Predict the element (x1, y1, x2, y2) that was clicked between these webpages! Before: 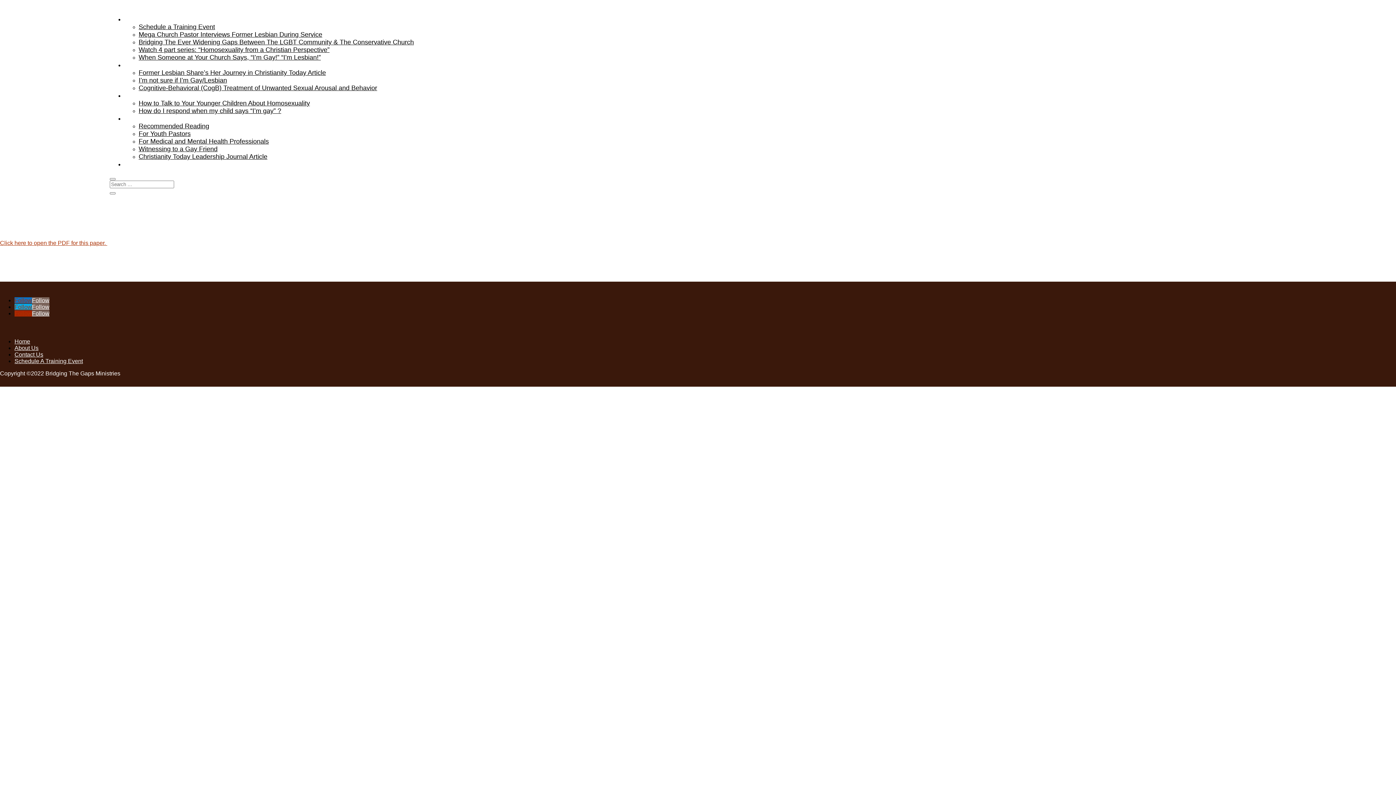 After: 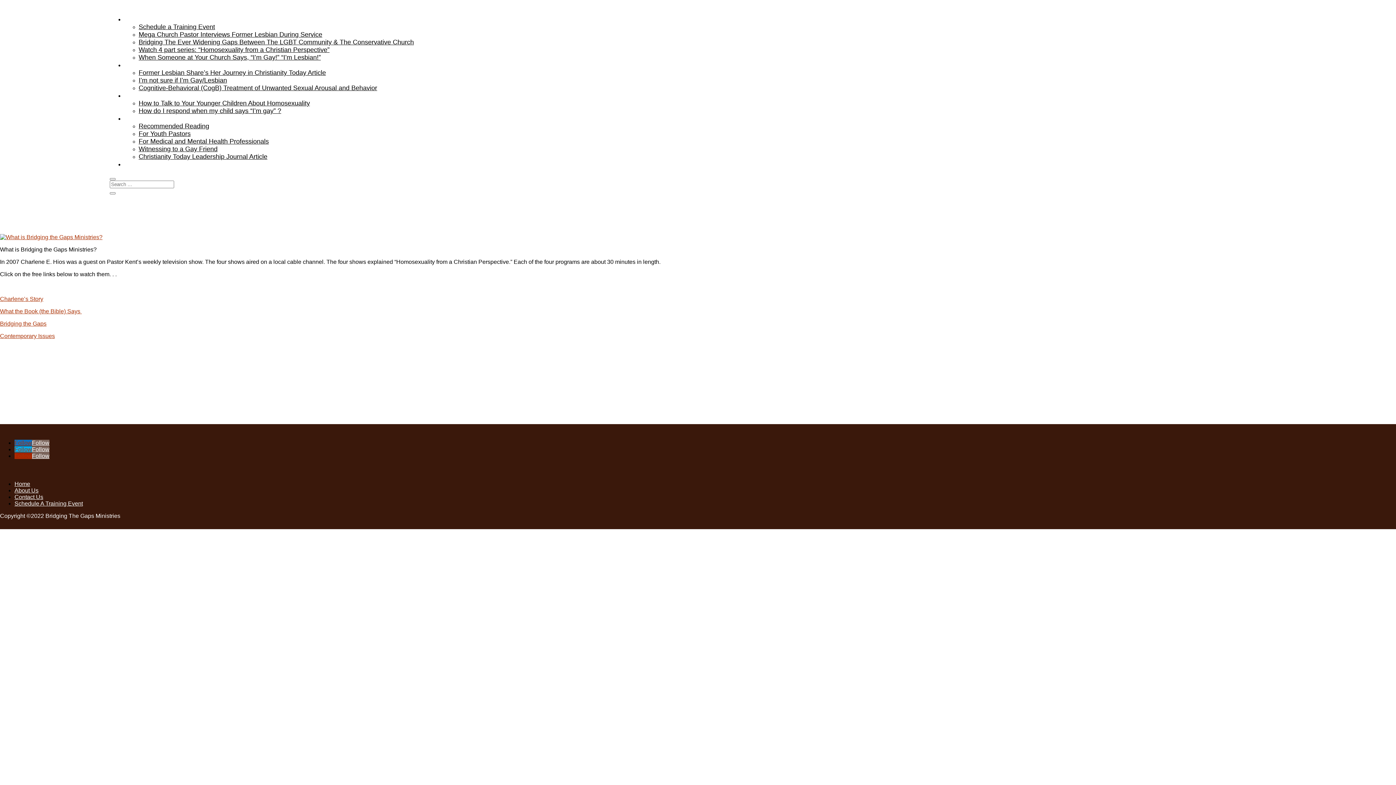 Action: bbox: (138, 46, 329, 53) label: Watch 4 part series: “Homosexuality from a Christian Perspective”